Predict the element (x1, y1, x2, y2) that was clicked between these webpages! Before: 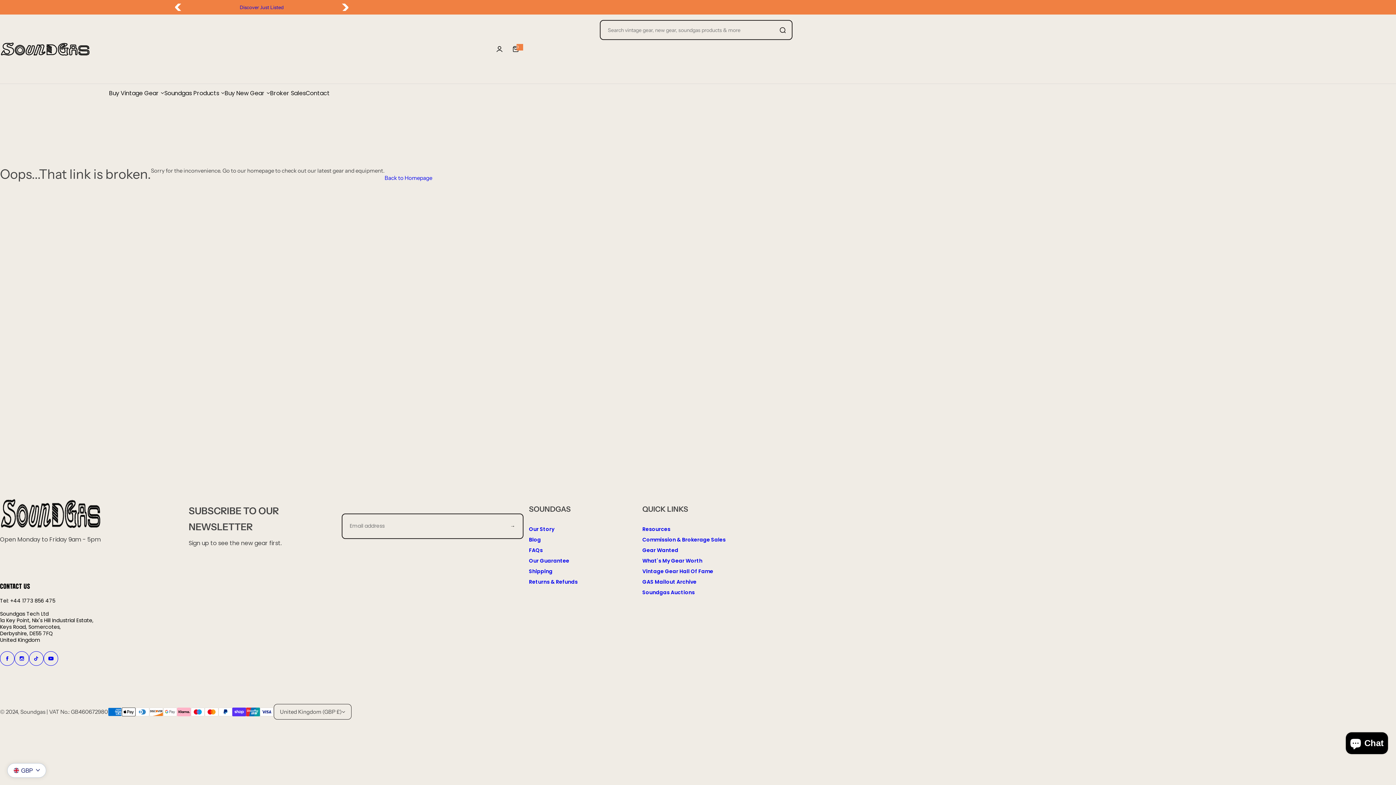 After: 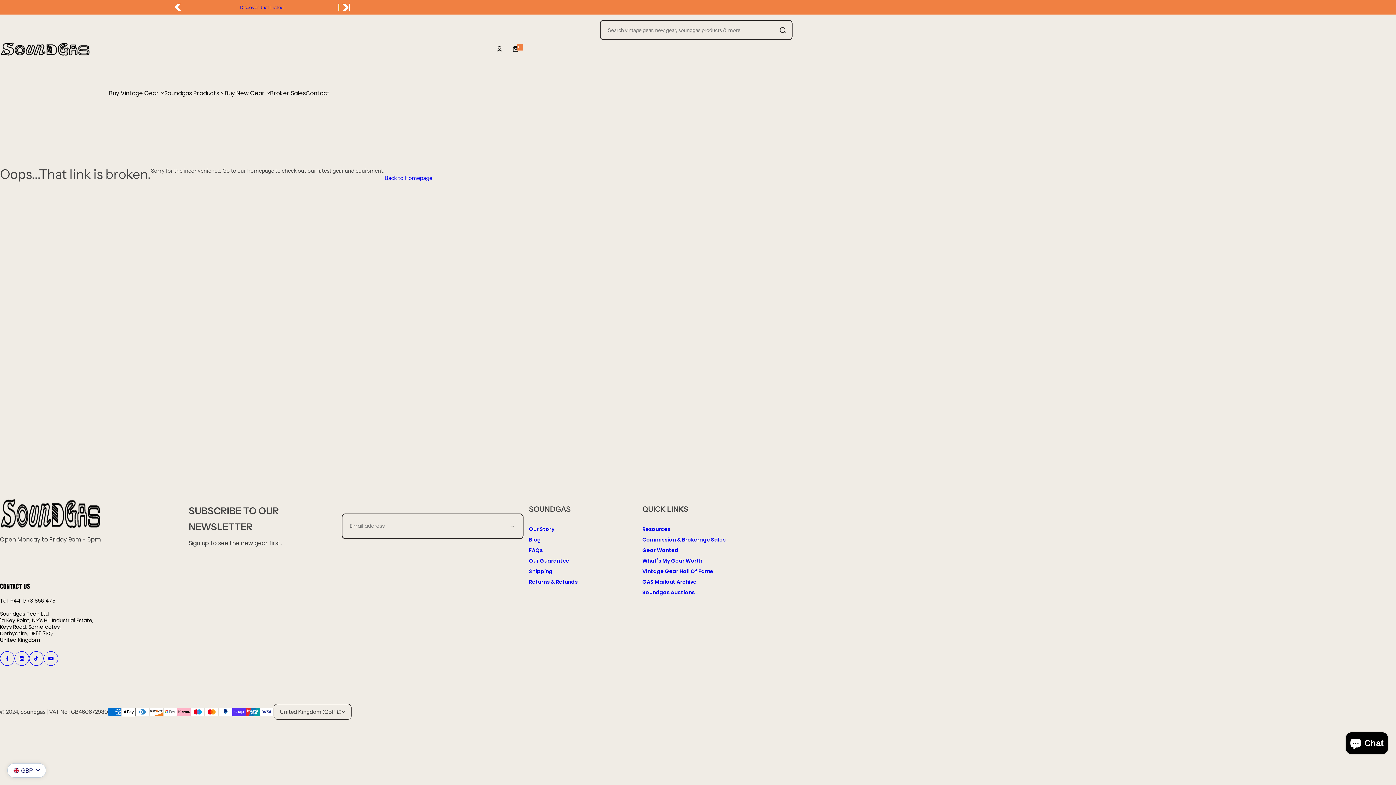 Action: bbox: (339, 0, 349, 15) label: Next slide